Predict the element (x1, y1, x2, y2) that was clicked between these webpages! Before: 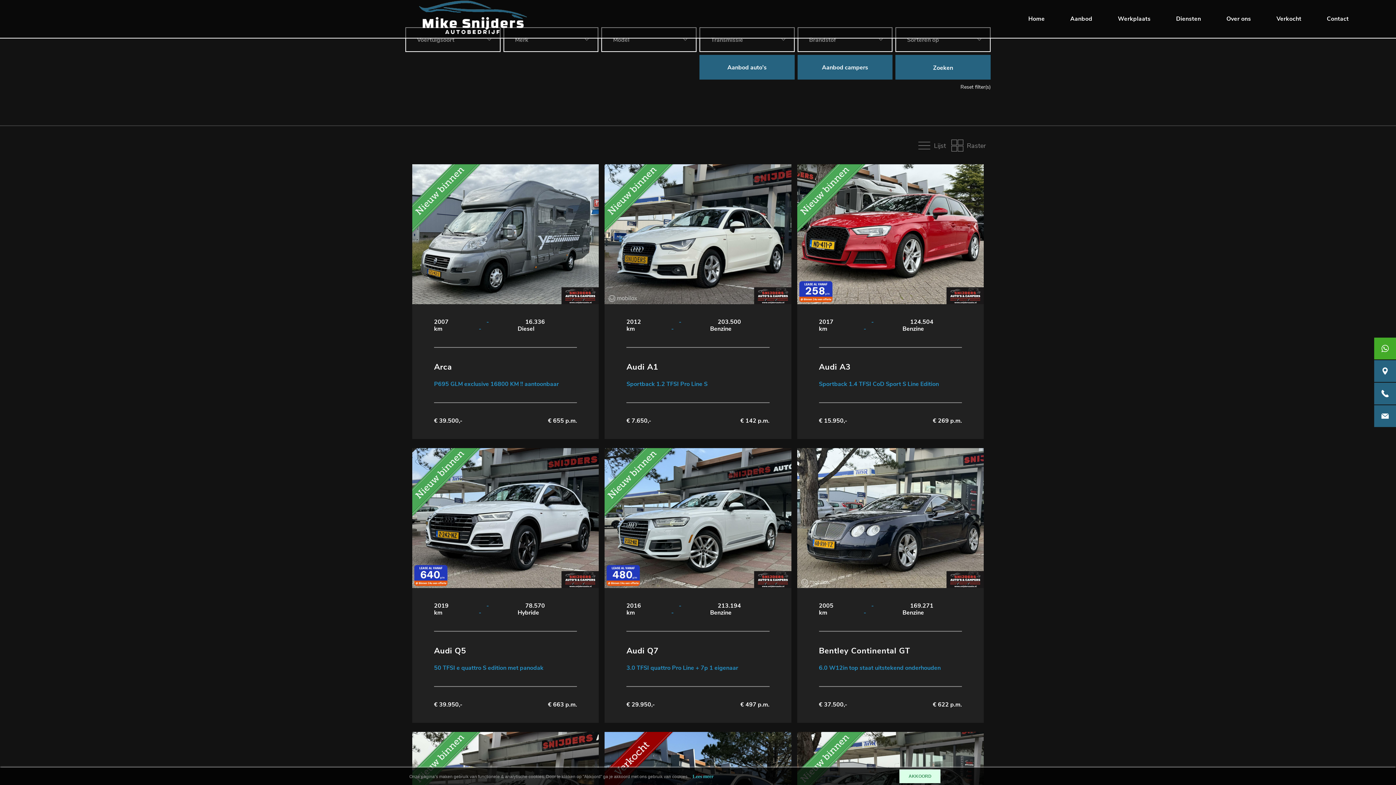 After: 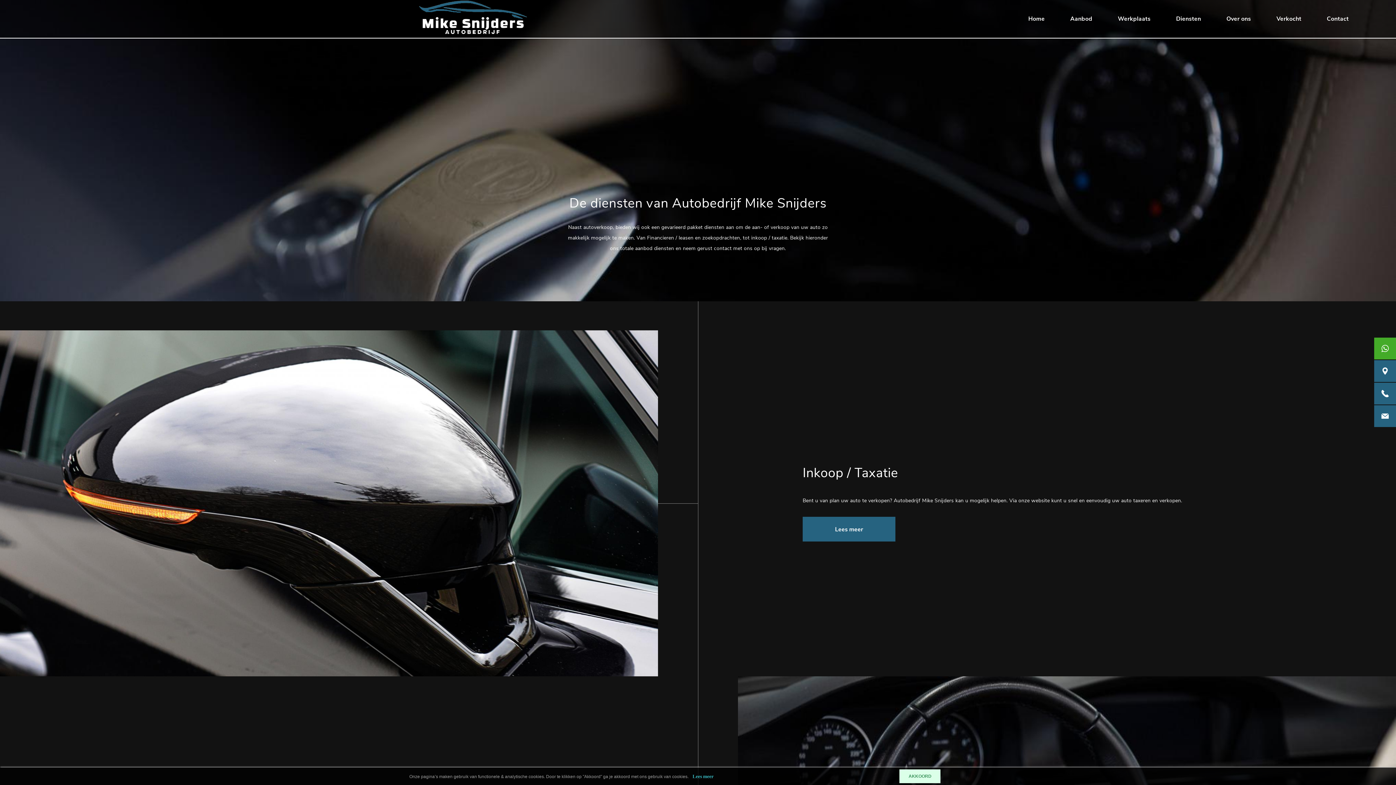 Action: label: Diensten bbox: (1176, 14, 1201, 23)